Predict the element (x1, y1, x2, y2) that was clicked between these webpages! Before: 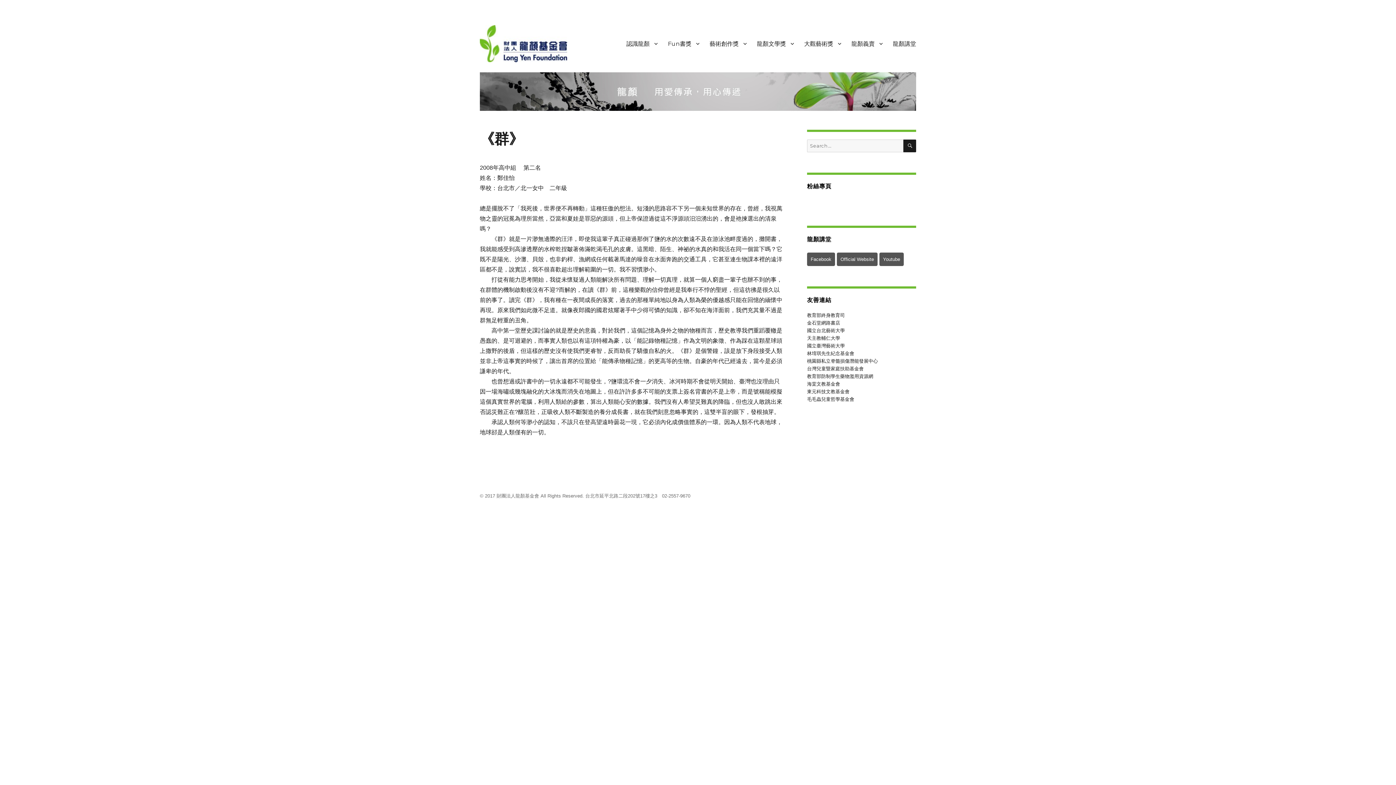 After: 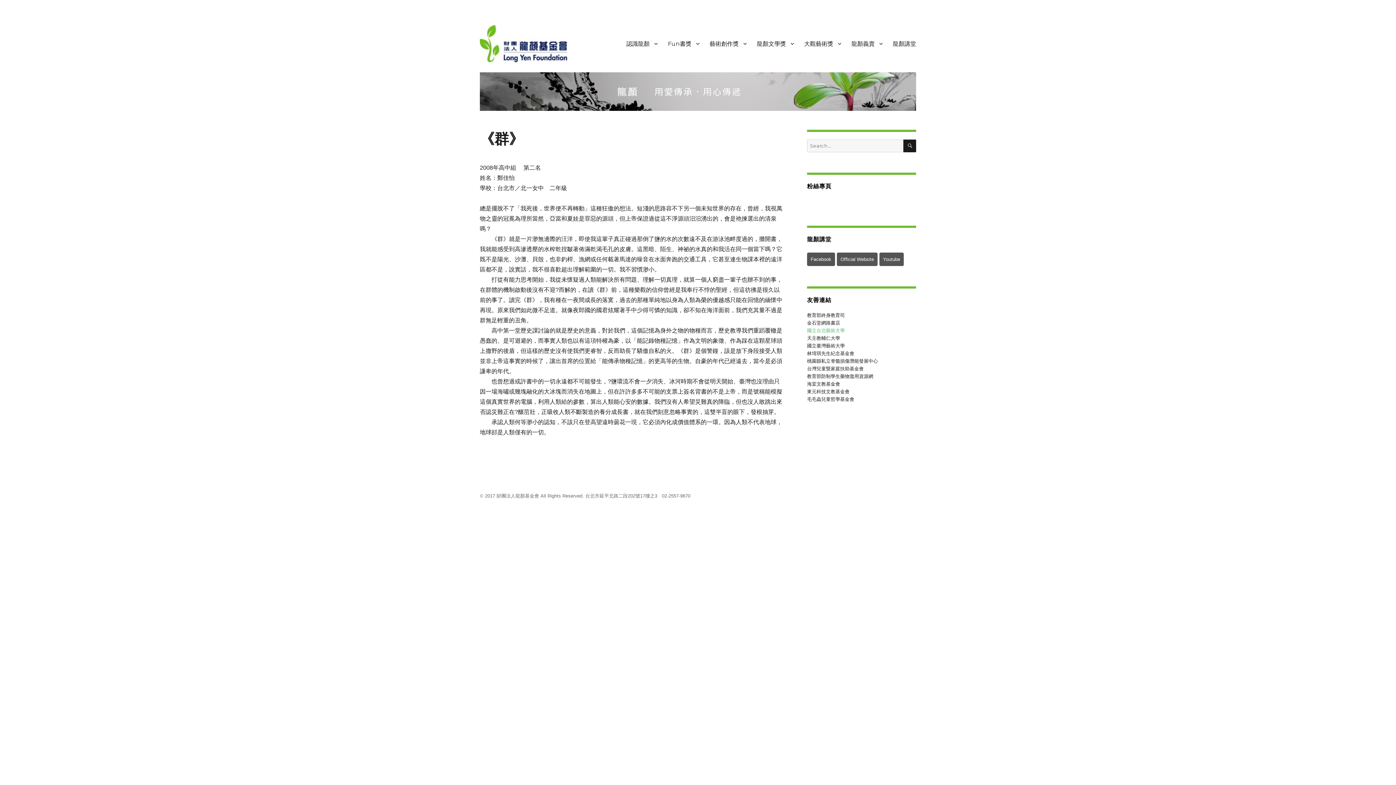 Action: bbox: (807, 328, 845, 333) label: 國立台北藝術大學